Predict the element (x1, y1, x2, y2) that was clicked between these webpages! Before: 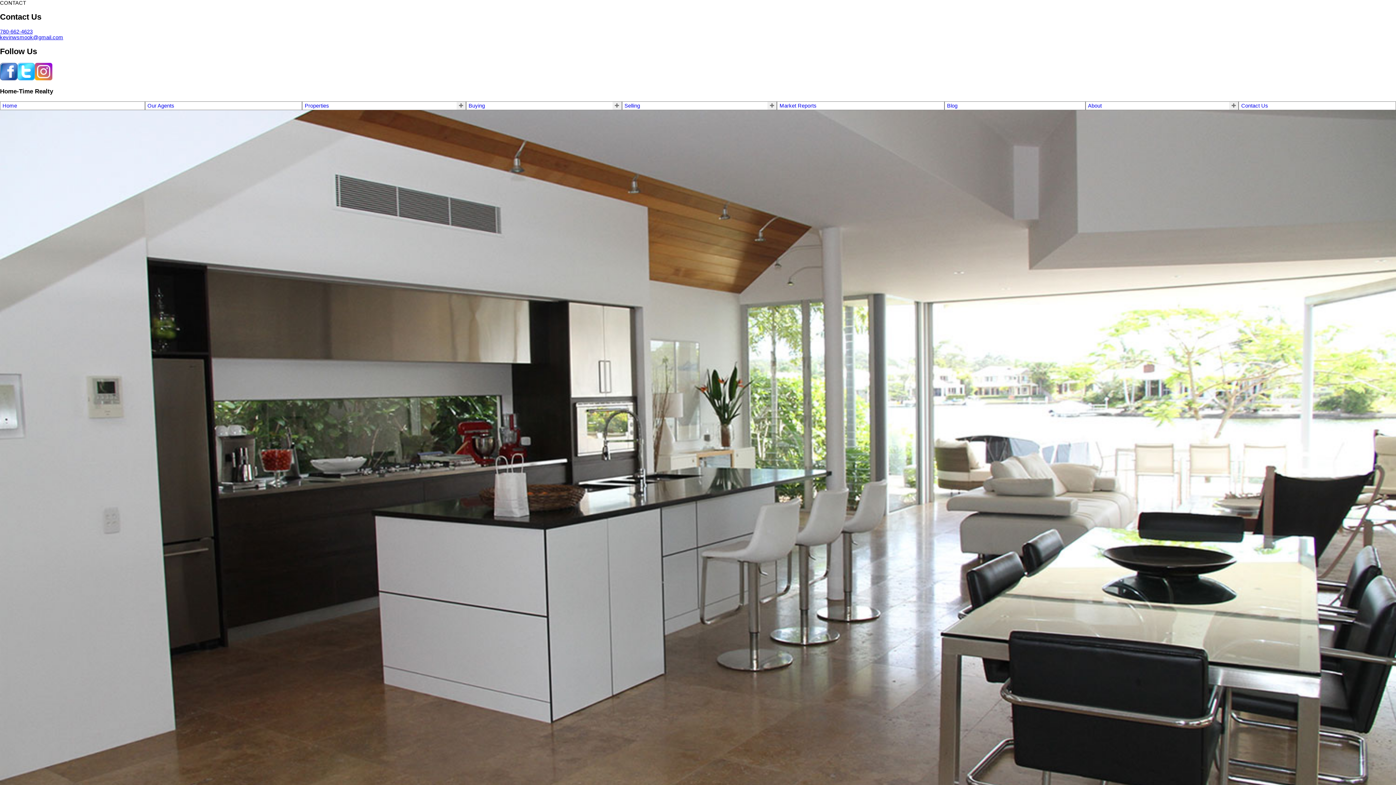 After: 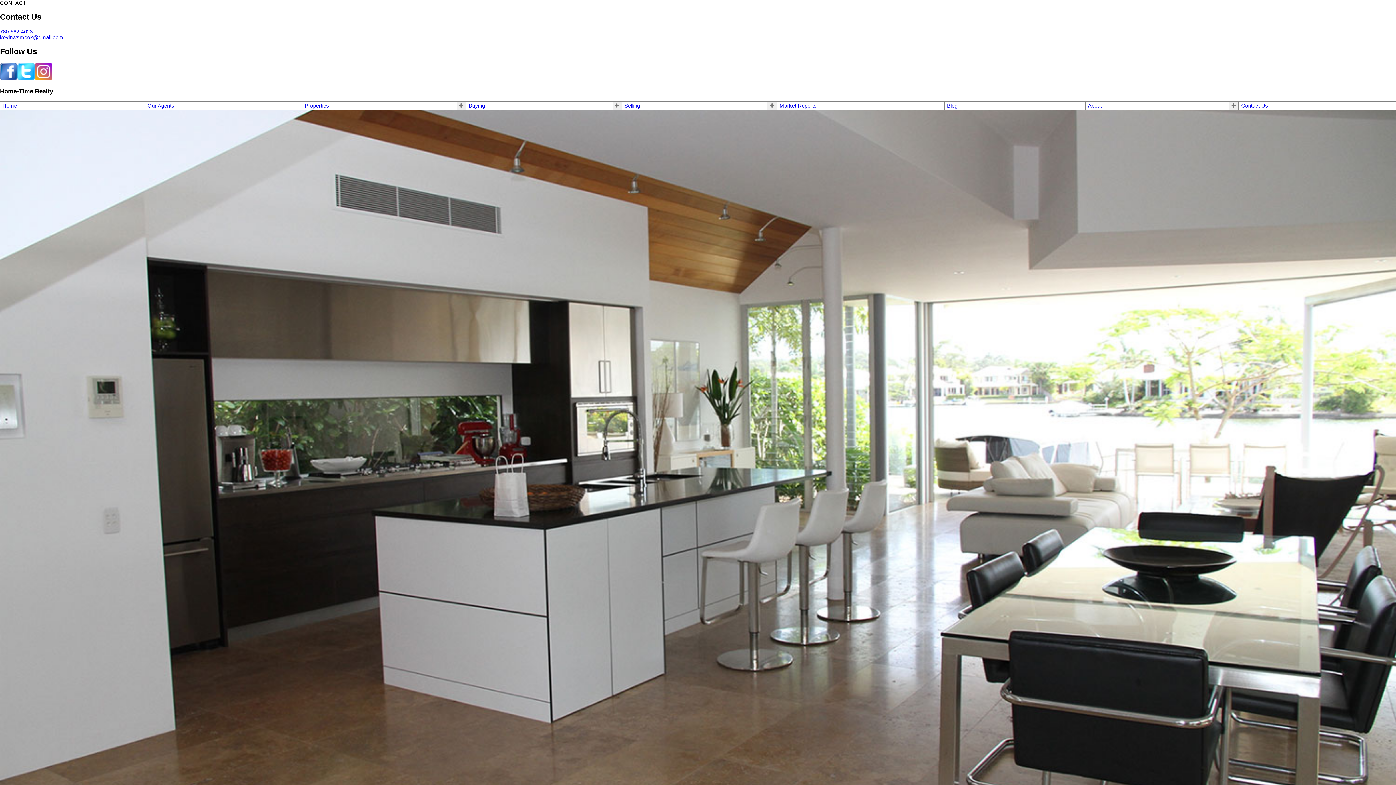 Action: label: 780-662-4623 bbox: (0, 28, 32, 34)